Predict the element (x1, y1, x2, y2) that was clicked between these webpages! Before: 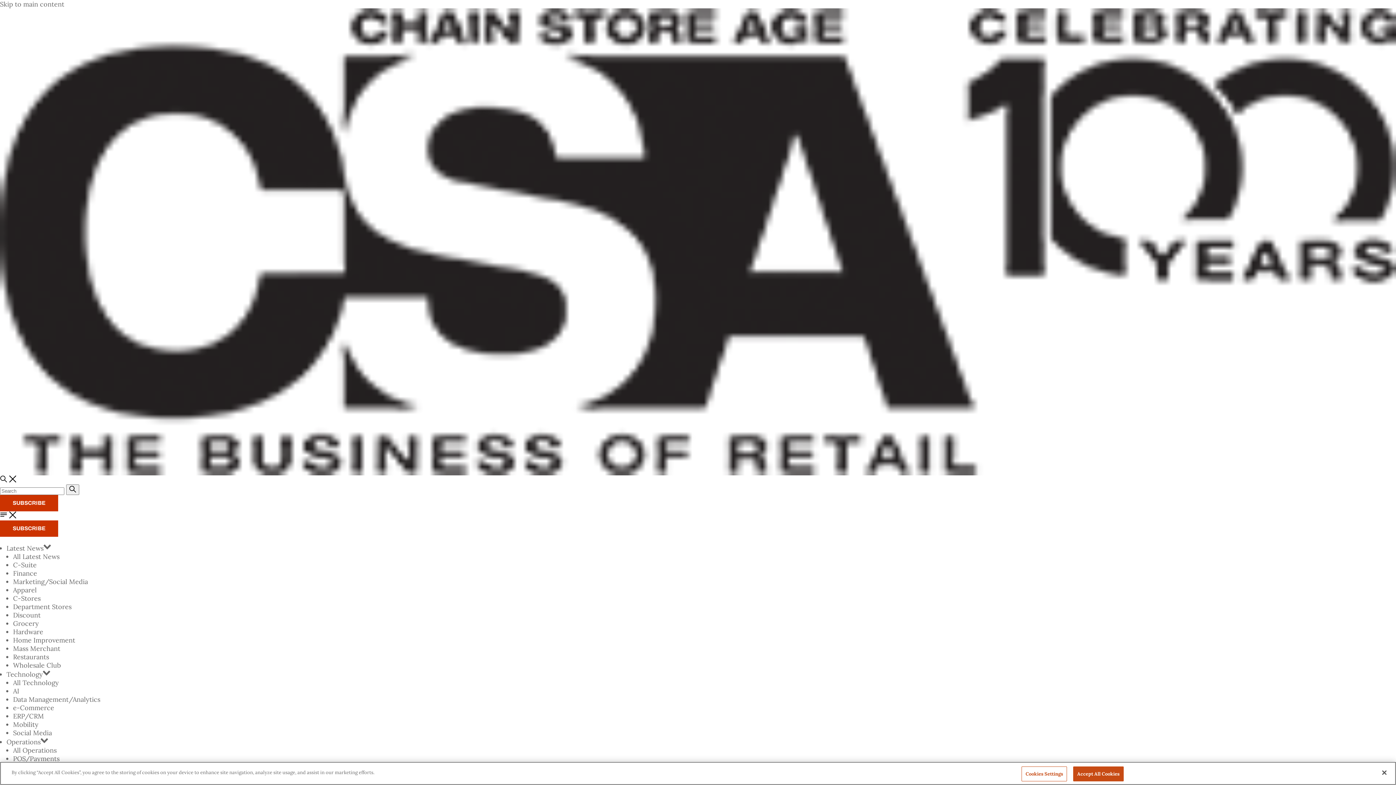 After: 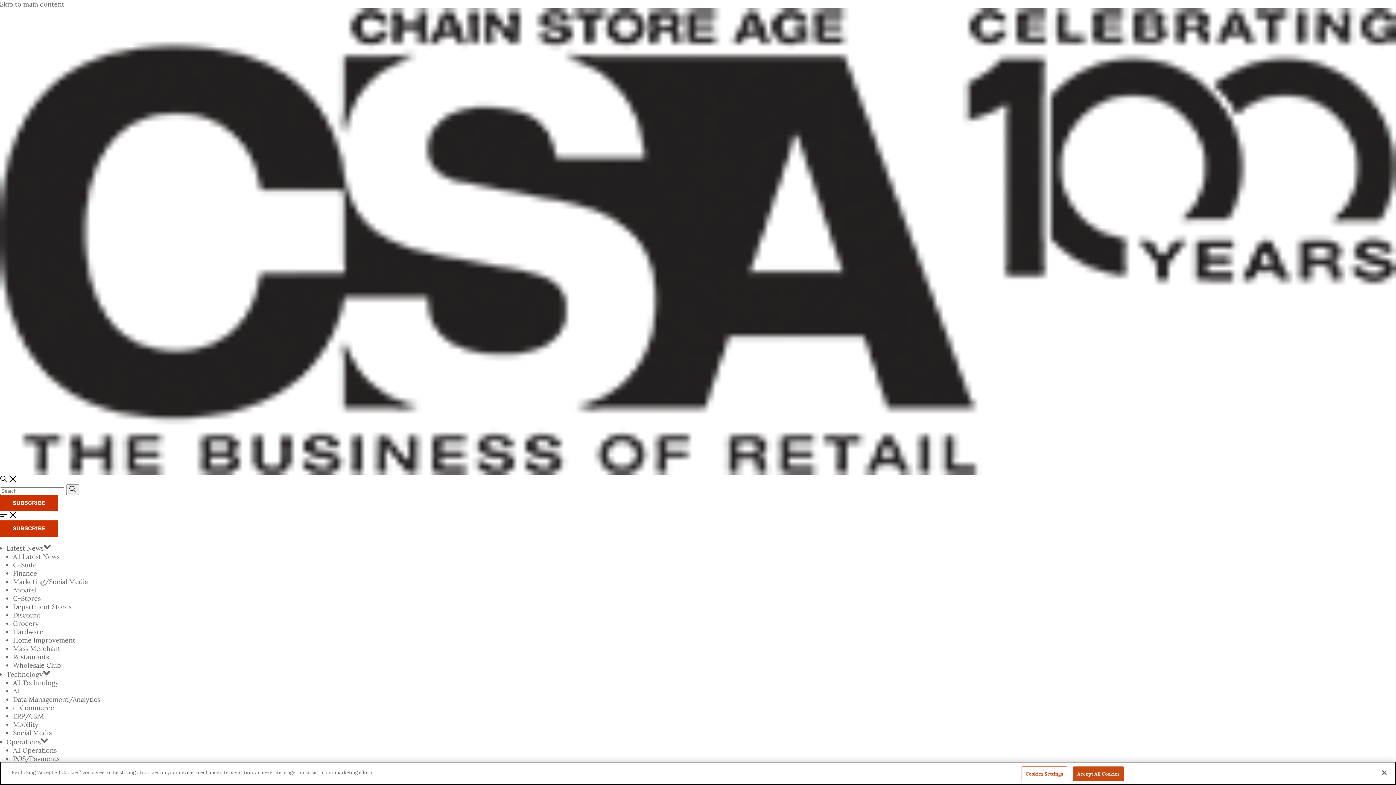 Action: bbox: (13, 594, 40, 603) label: C-Stores